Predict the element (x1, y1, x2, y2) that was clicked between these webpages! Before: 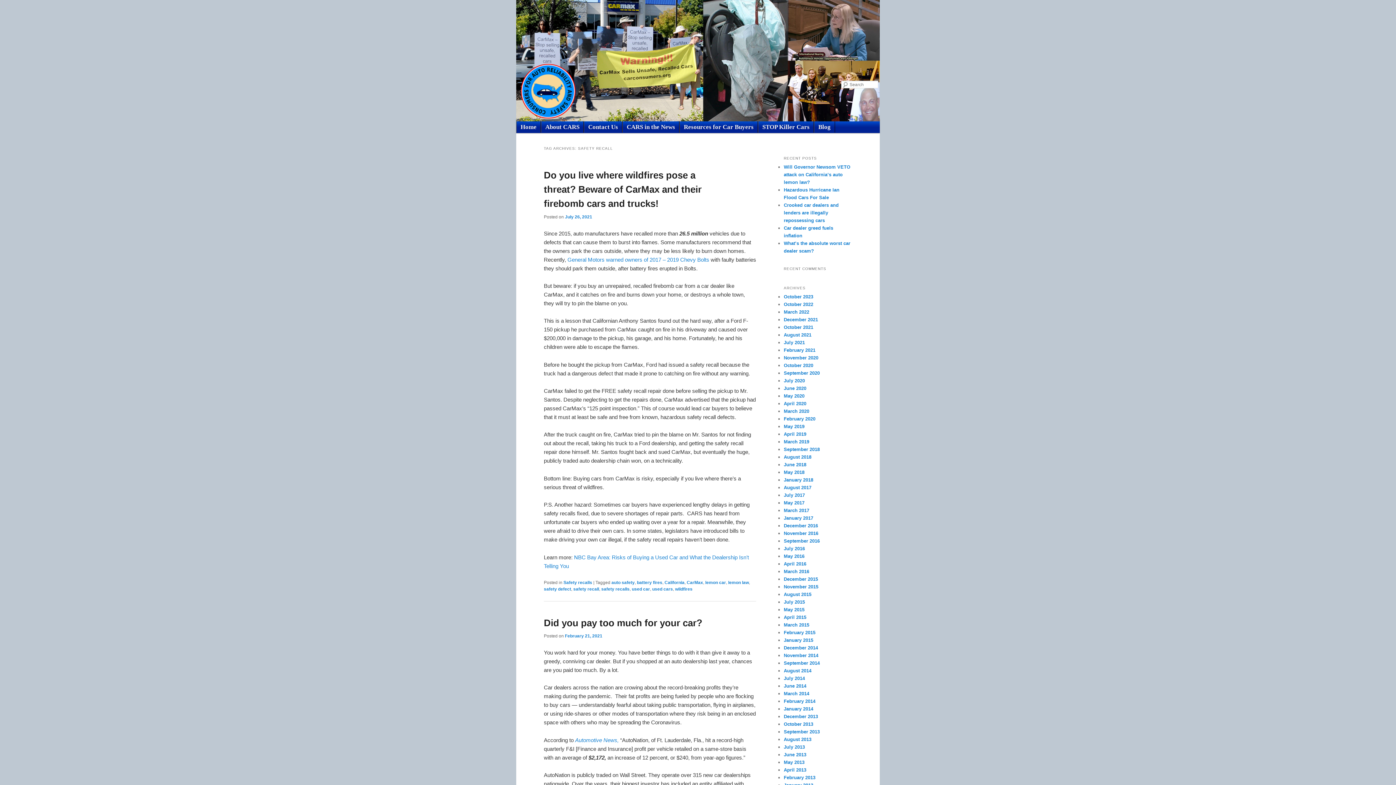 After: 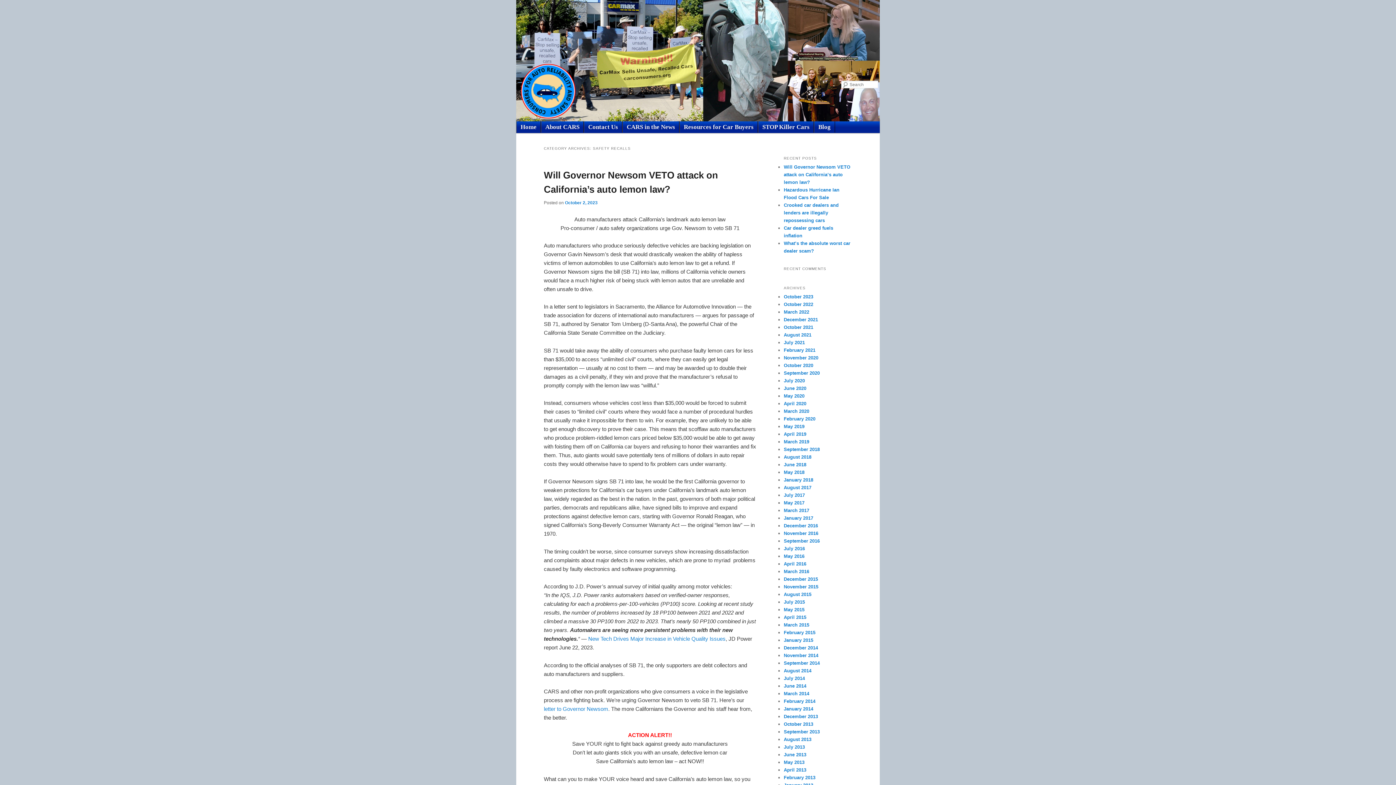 Action: bbox: (563, 580, 592, 585) label: Safety recalls